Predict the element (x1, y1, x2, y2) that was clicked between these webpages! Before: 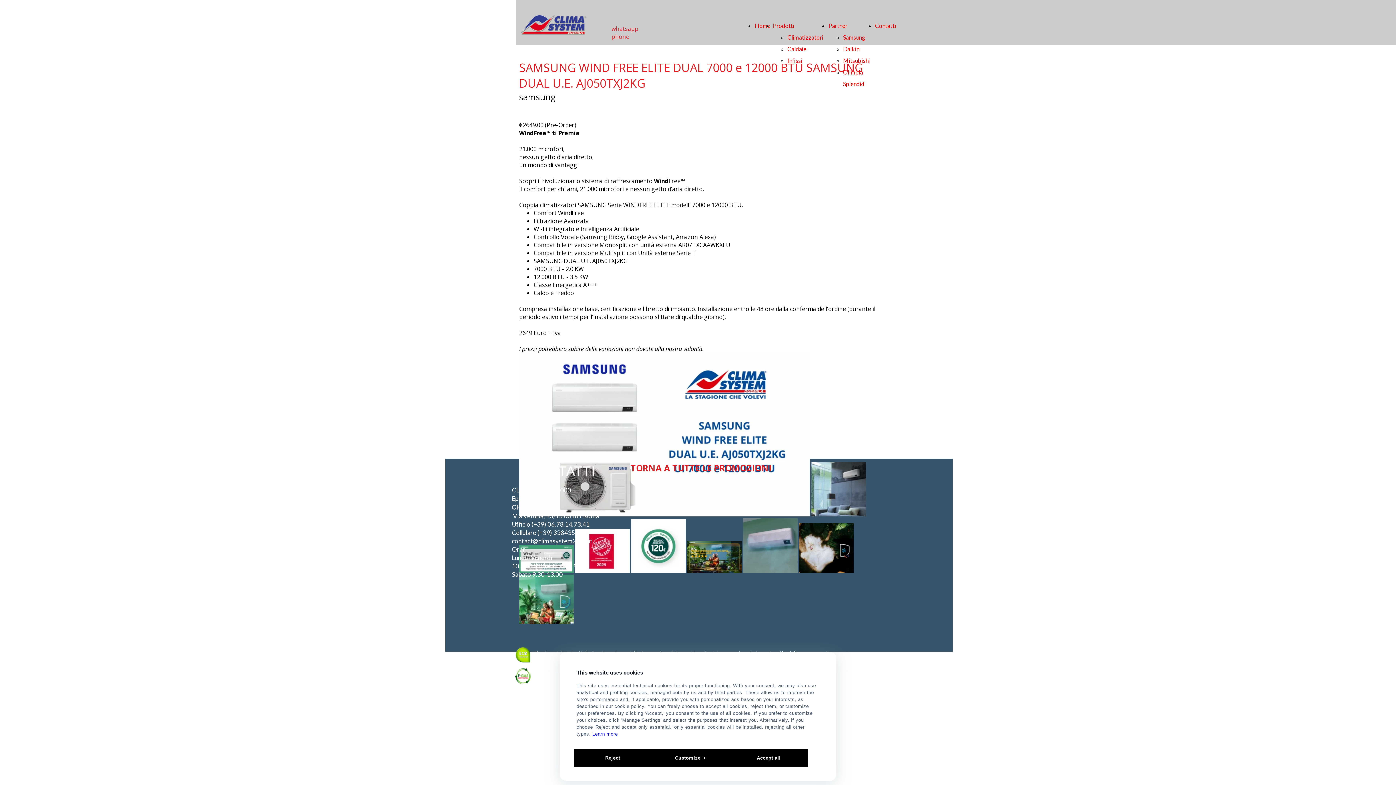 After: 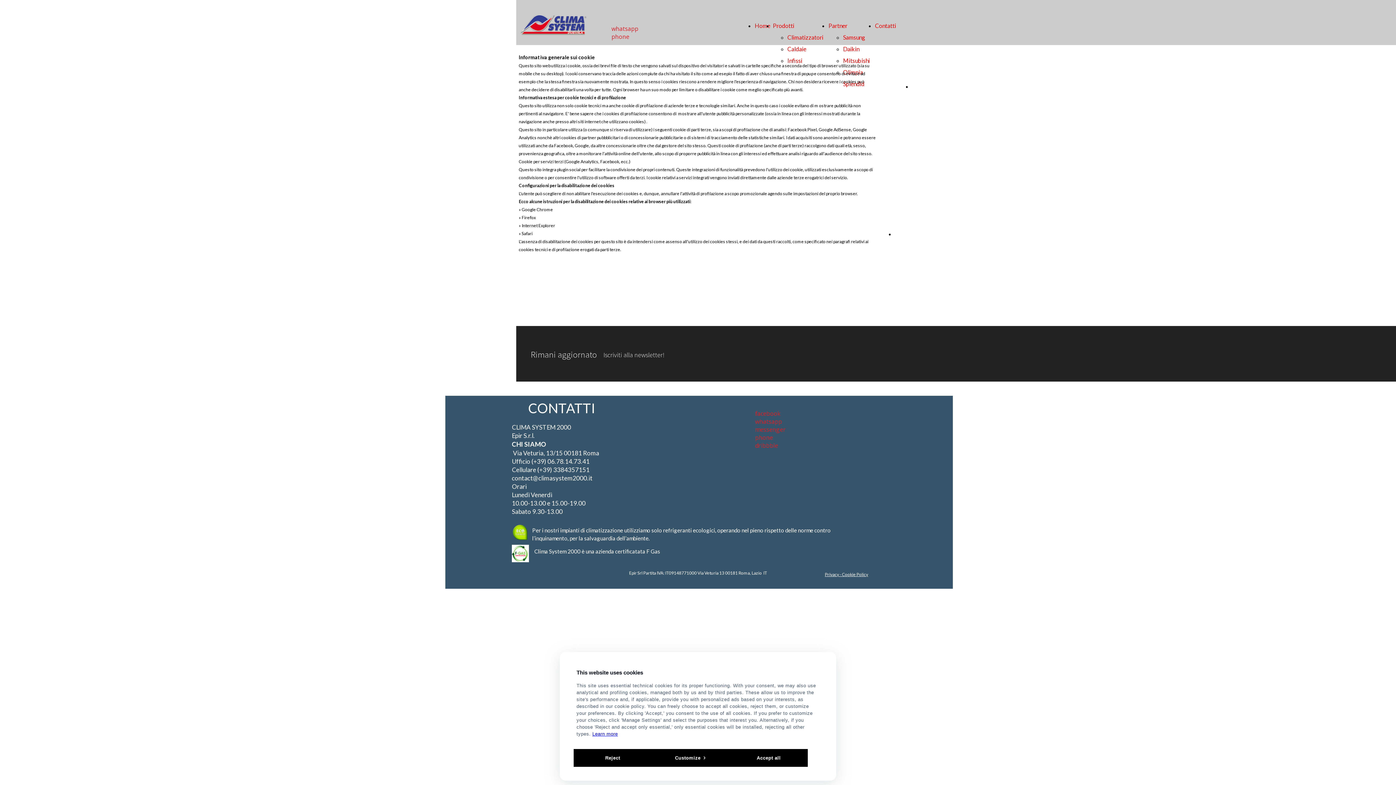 Action: bbox: (592, 731, 618, 737) label: Learn more